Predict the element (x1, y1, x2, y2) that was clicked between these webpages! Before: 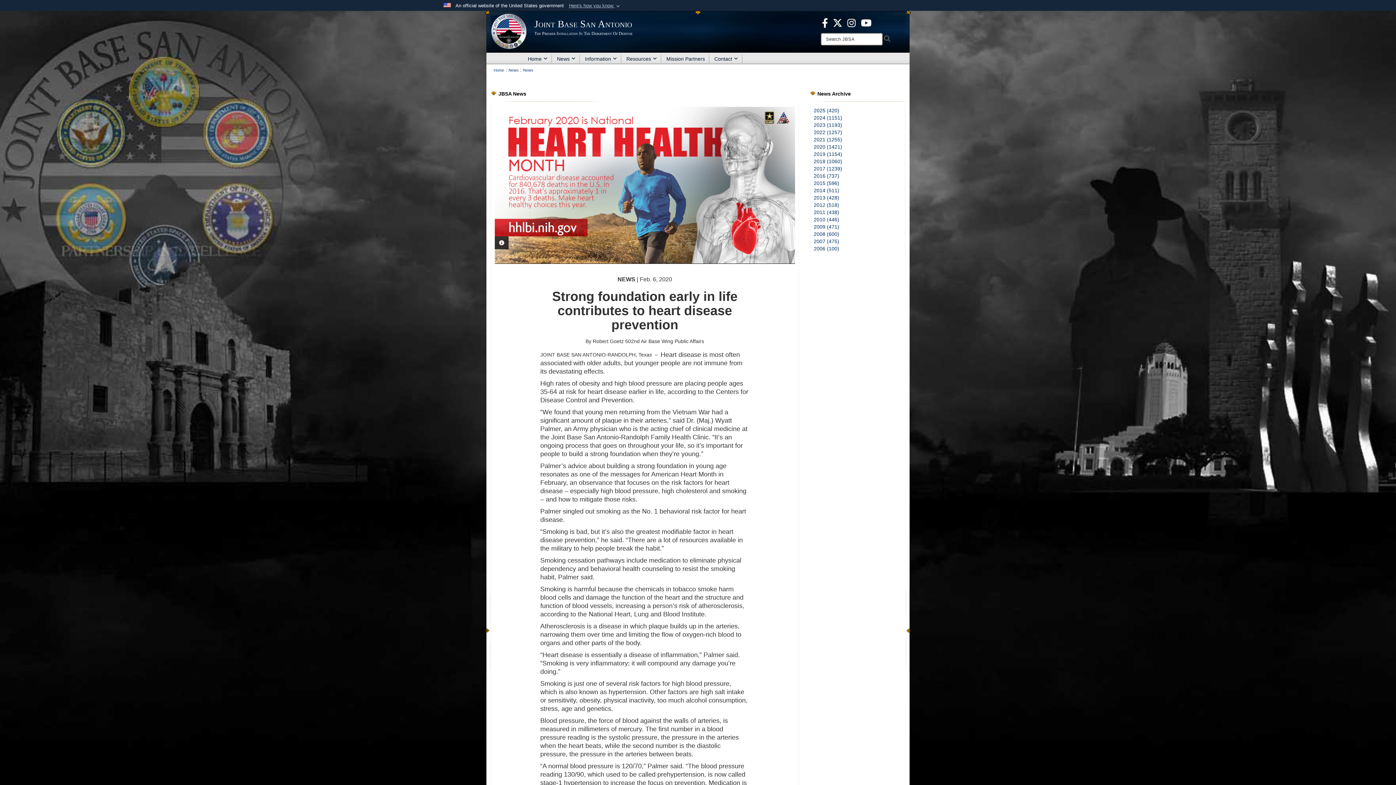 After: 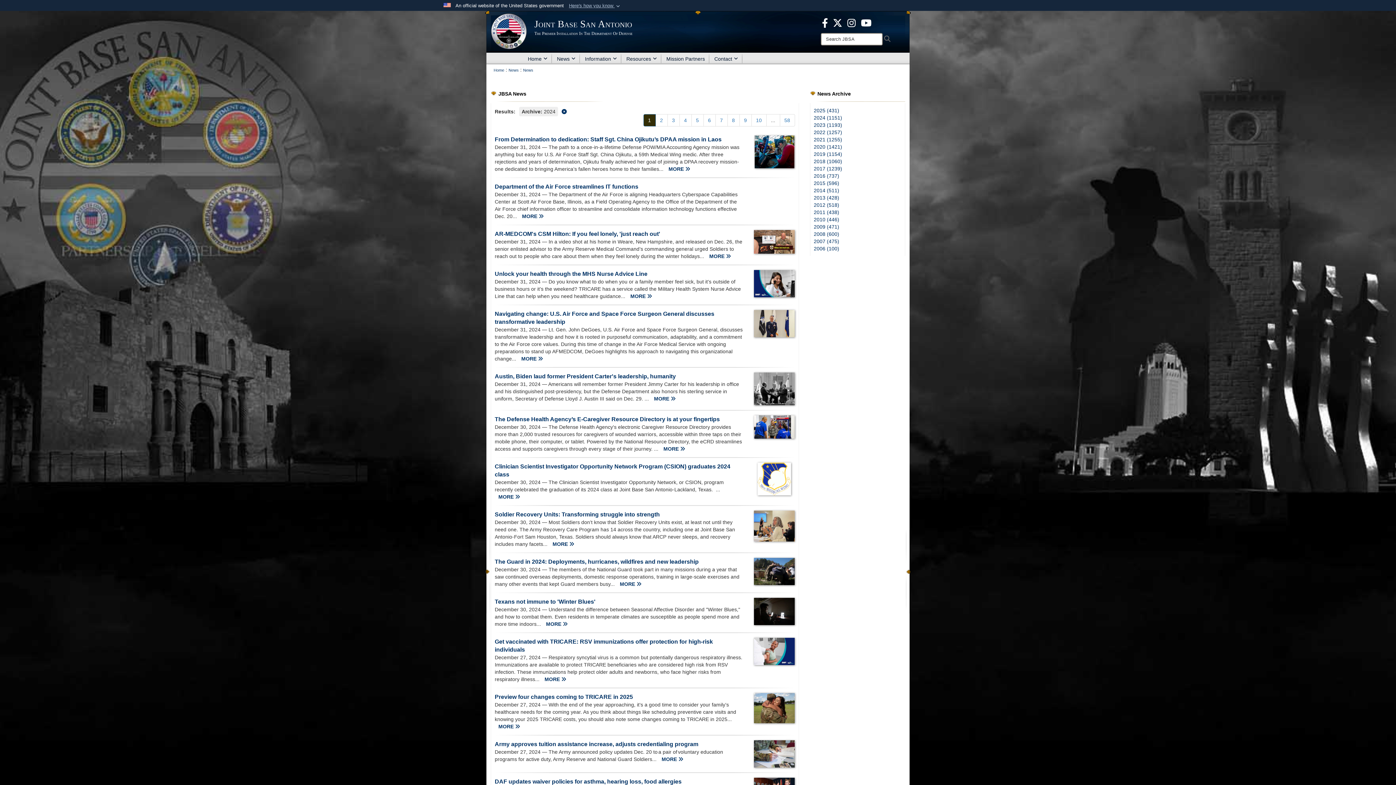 Action: bbox: (814, 114, 842, 120) label: 2024 (1151)